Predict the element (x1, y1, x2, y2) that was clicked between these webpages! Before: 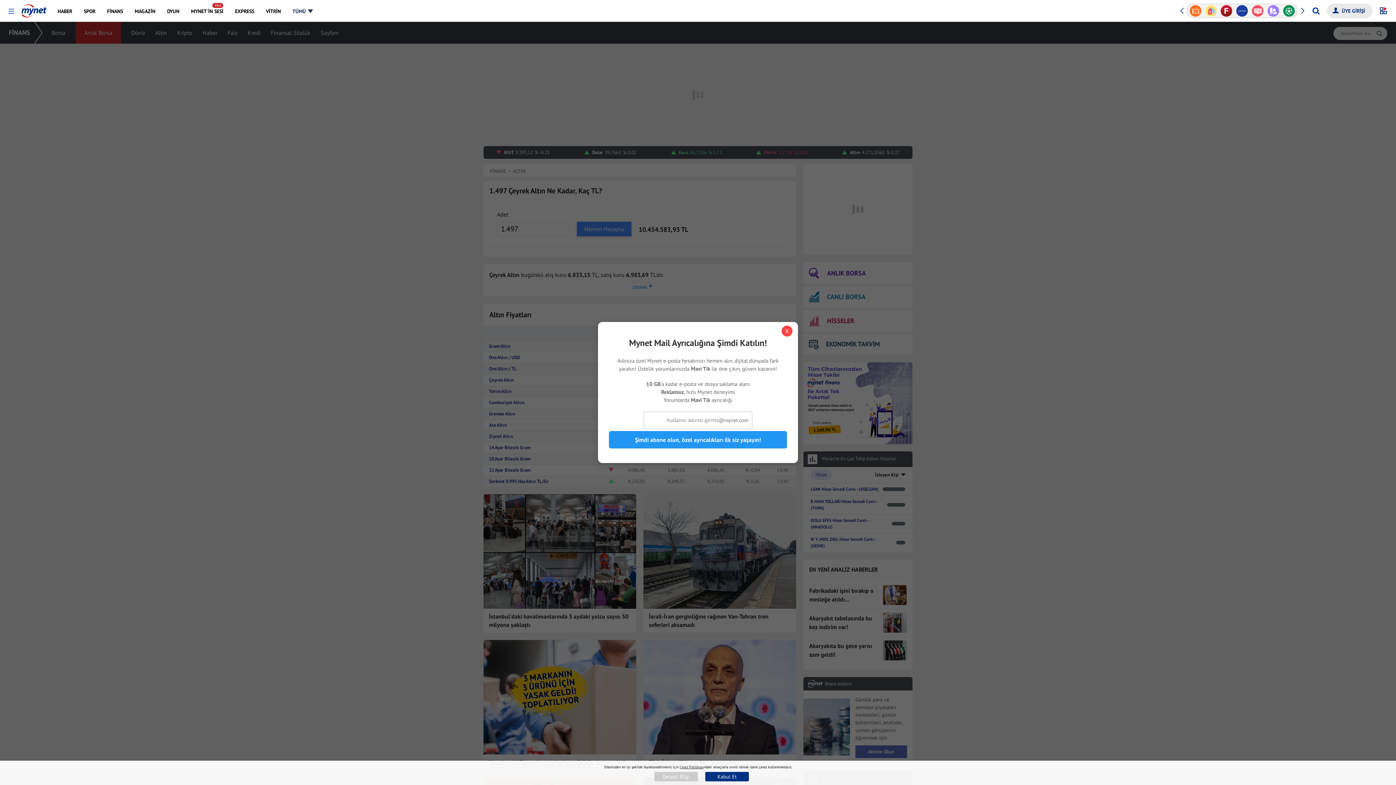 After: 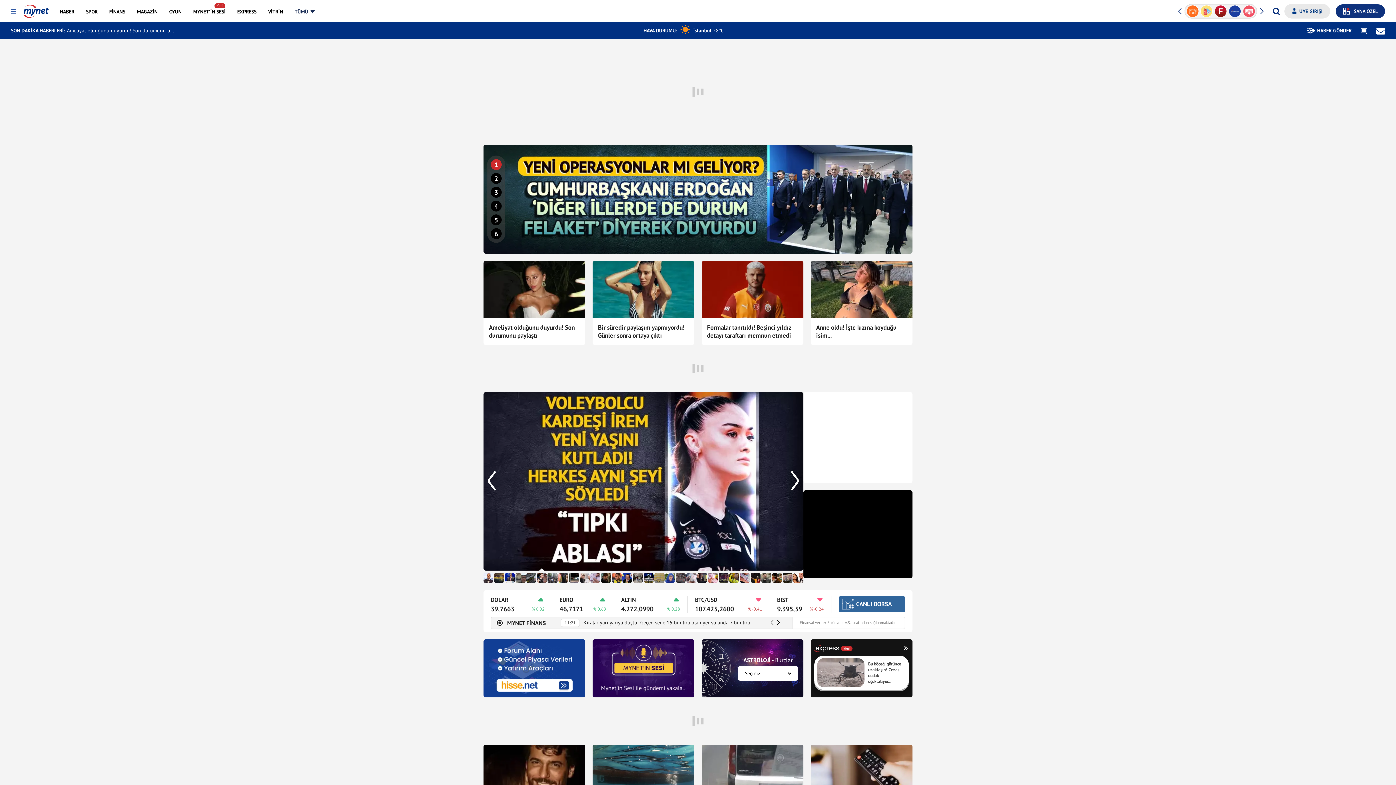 Action: bbox: (21, 0, 46, 17)